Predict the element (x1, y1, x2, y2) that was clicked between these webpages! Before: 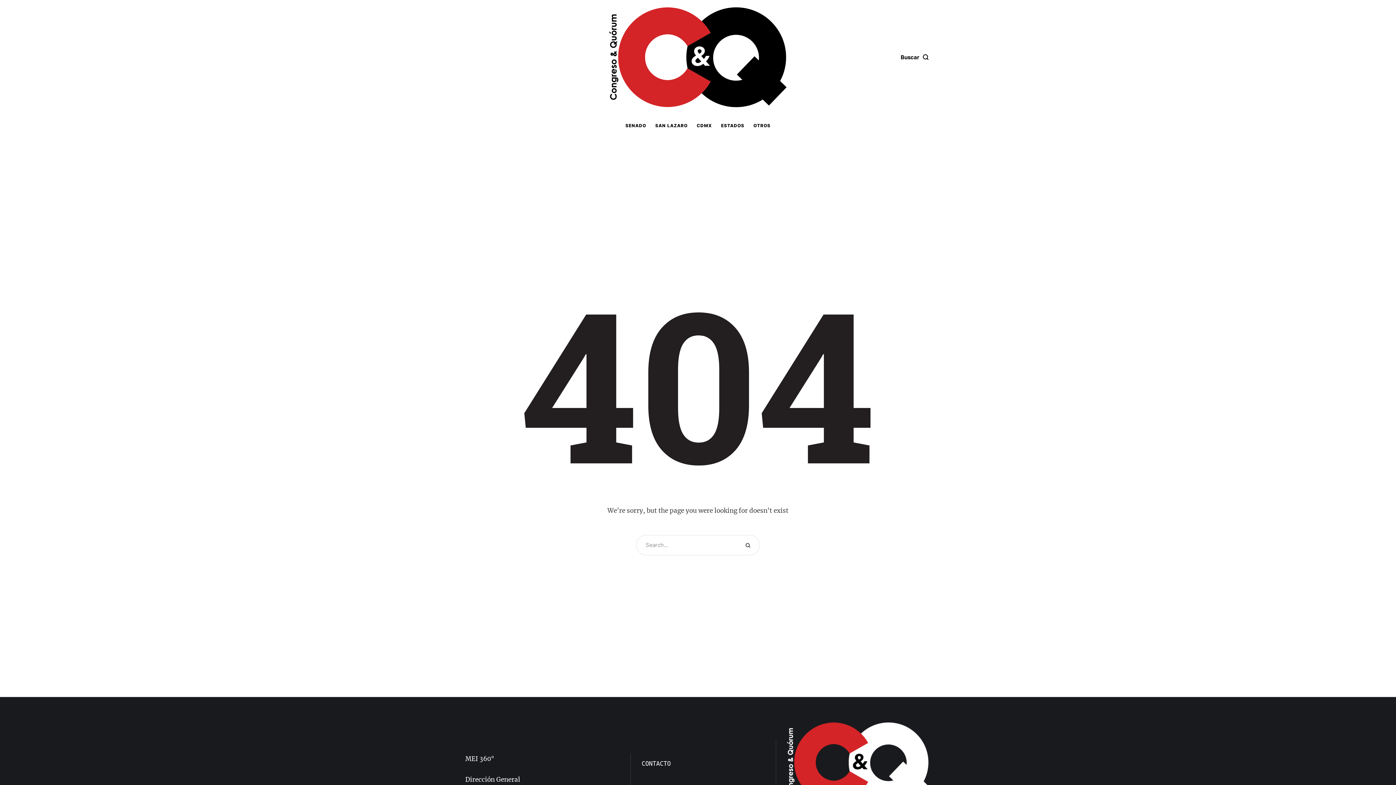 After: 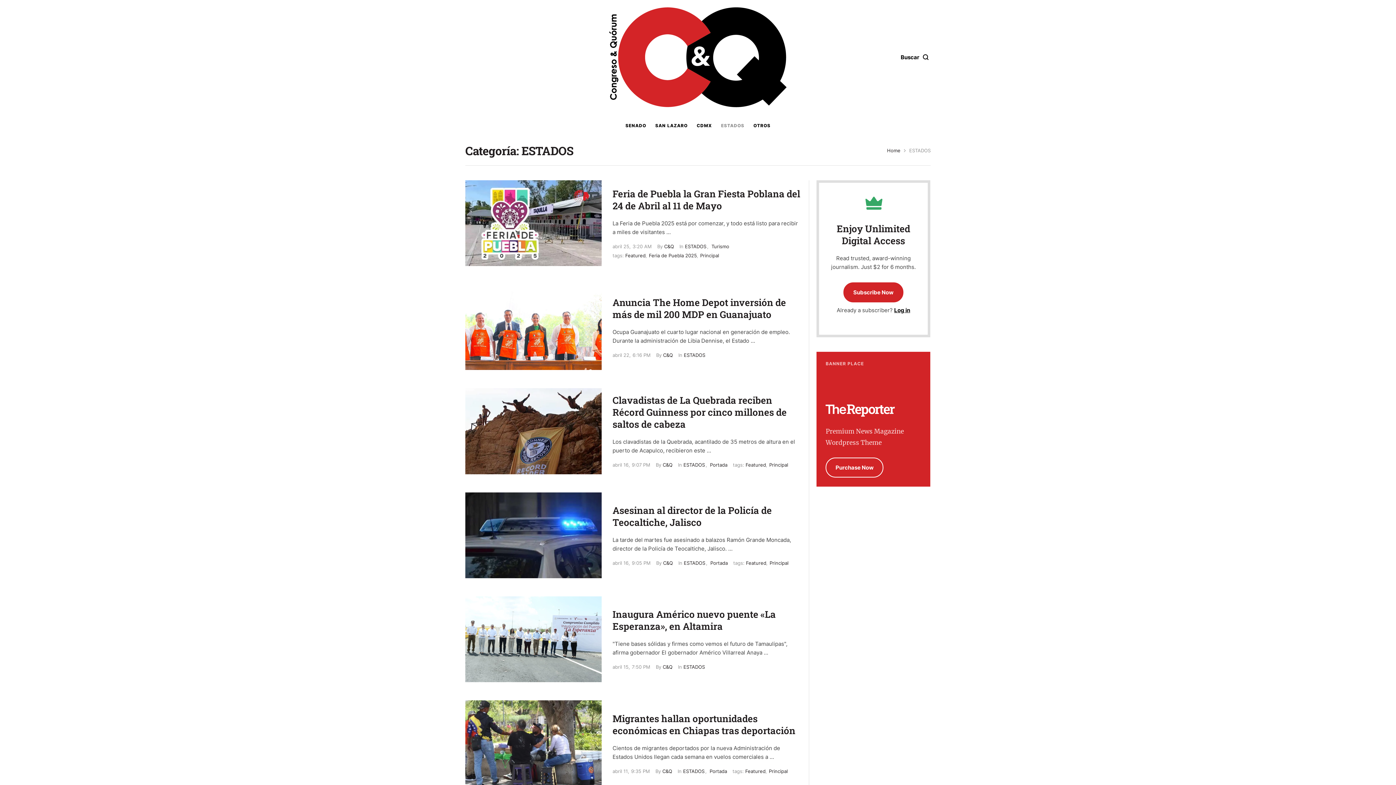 Action: bbox: (721, 122, 744, 129) label: Menu item